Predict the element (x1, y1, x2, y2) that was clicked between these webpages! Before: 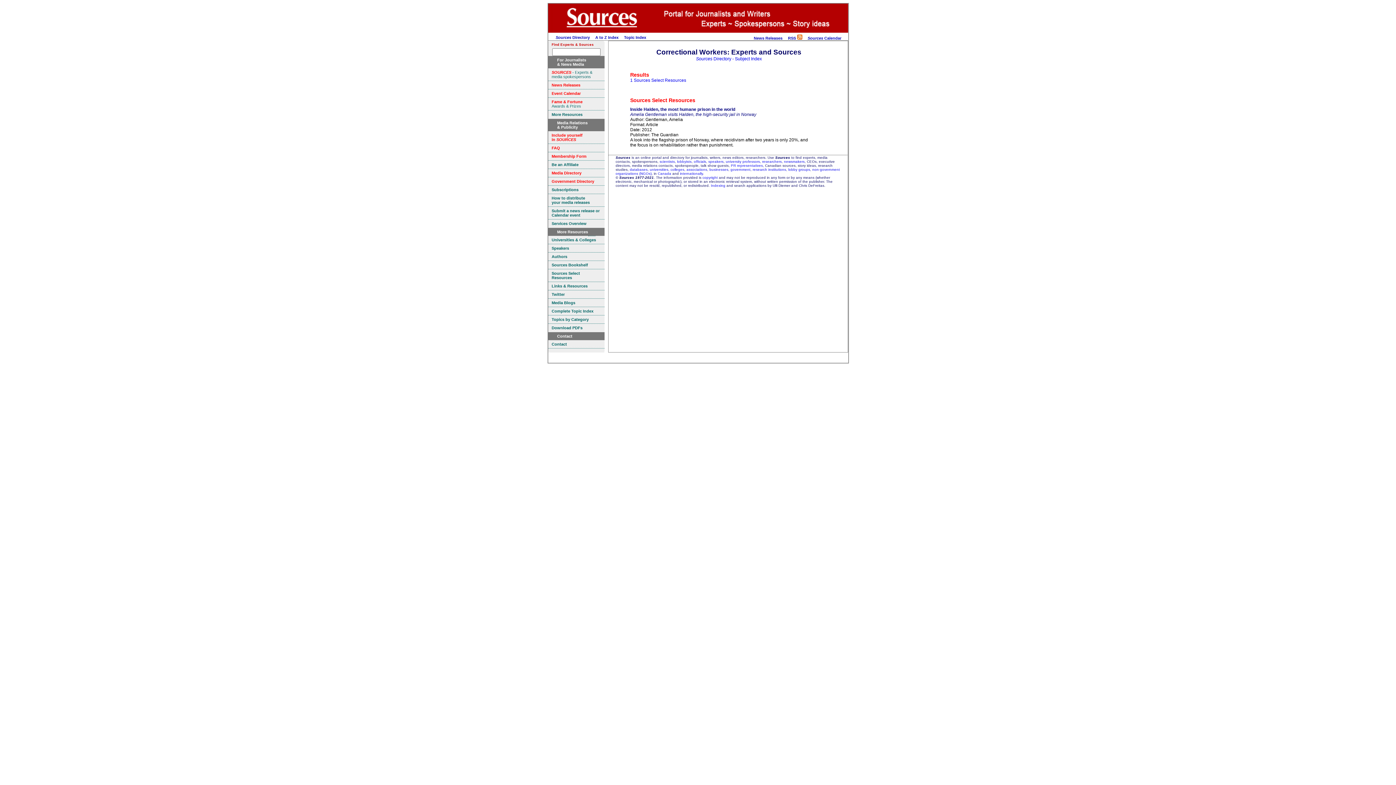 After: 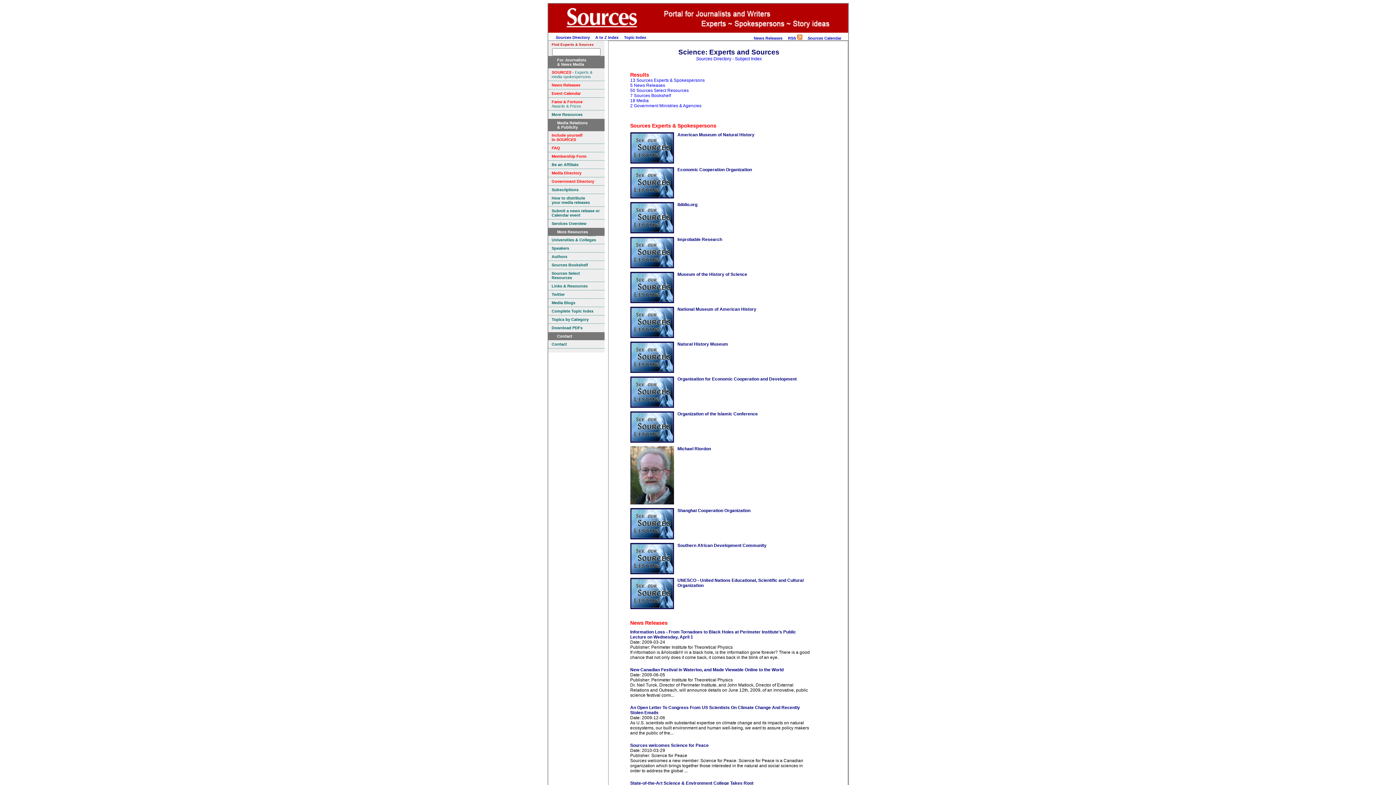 Action: label: scientists bbox: (659, 159, 675, 163)